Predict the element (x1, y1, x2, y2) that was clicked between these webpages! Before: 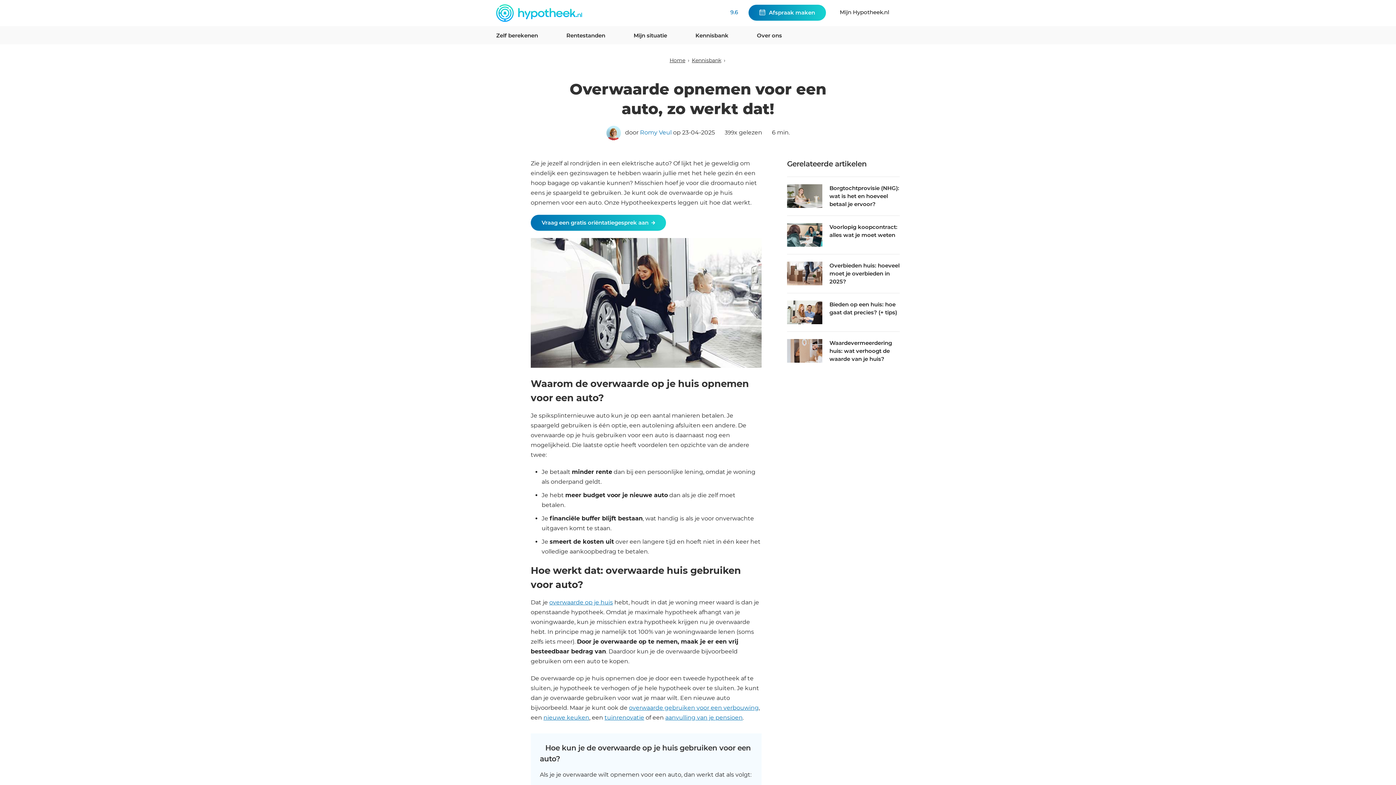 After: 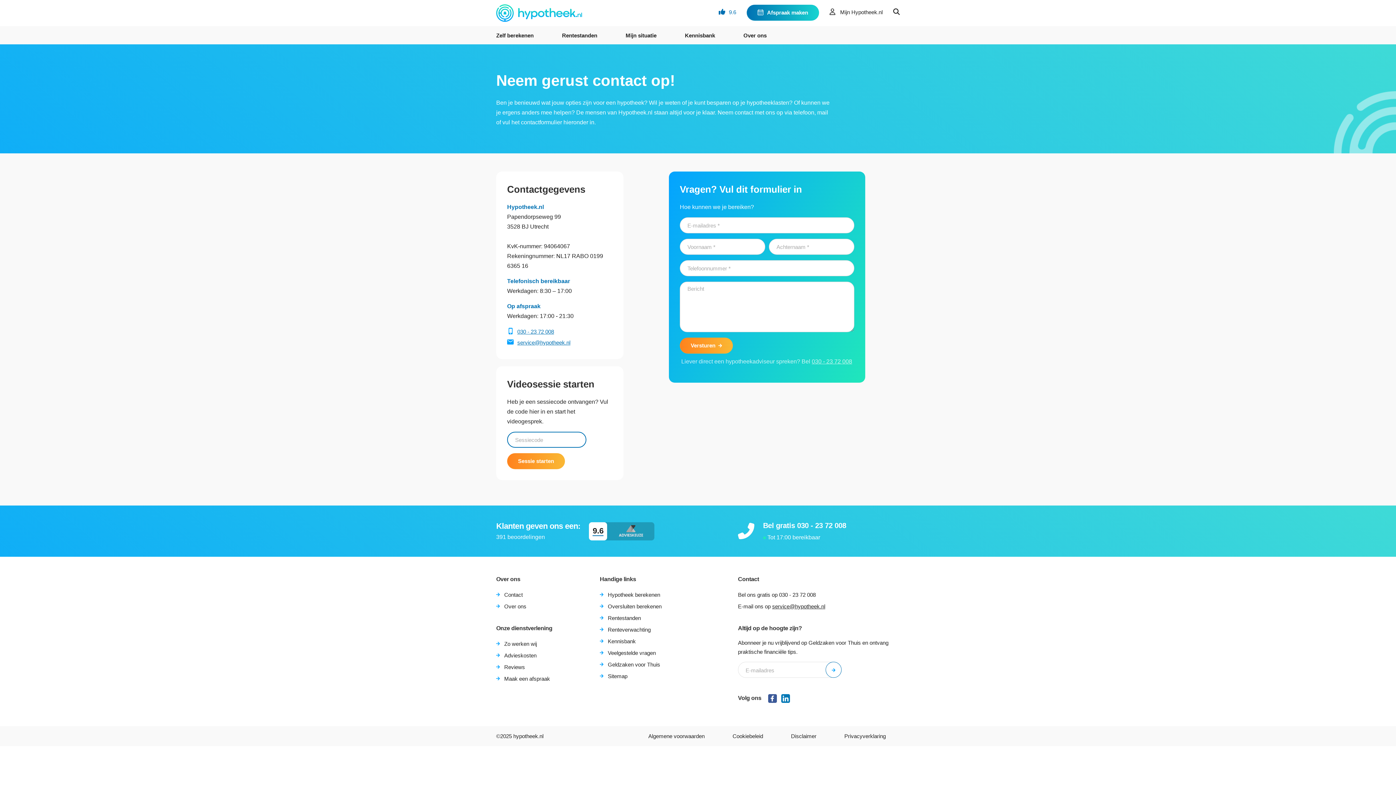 Action: bbox: (530, 214, 666, 230) label: Vraag een gratis oriëntatiegesprek aan